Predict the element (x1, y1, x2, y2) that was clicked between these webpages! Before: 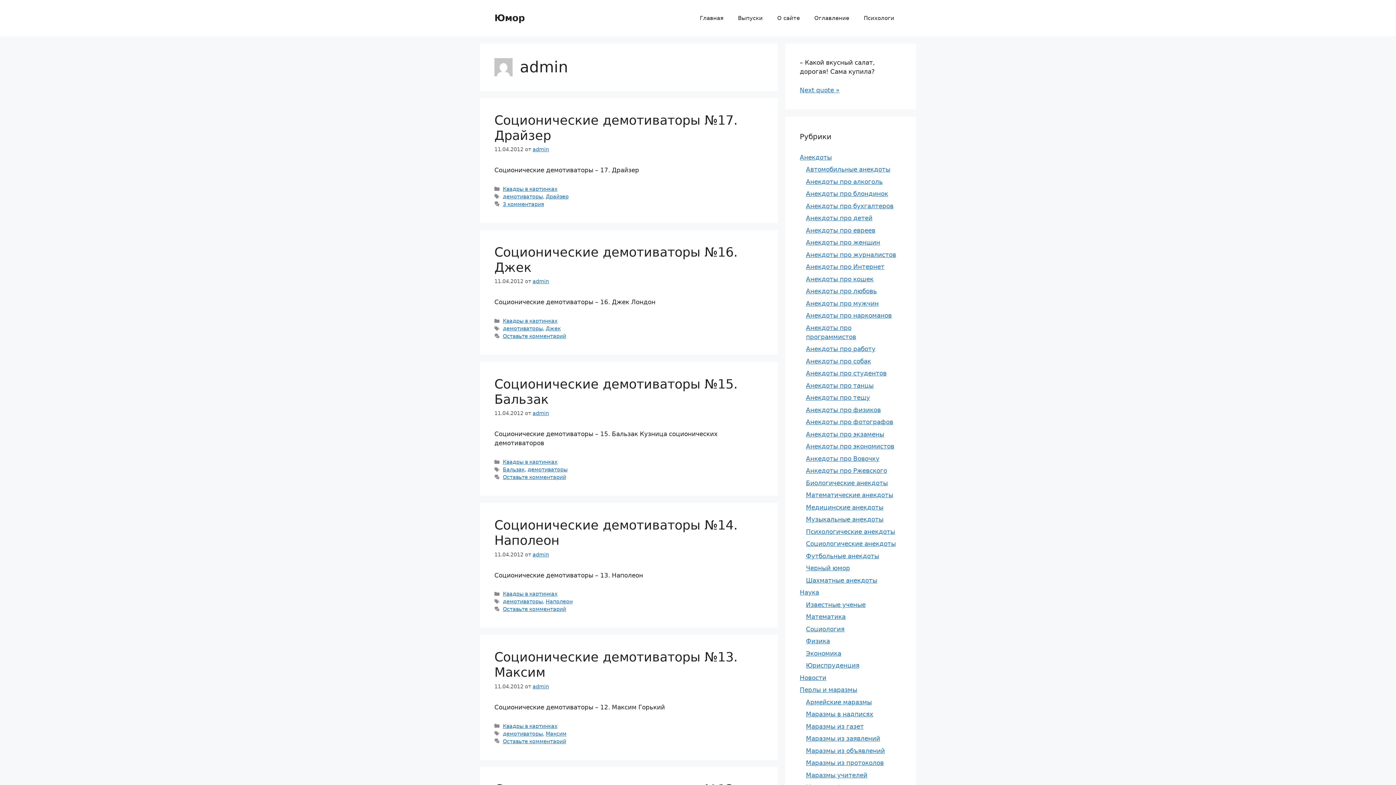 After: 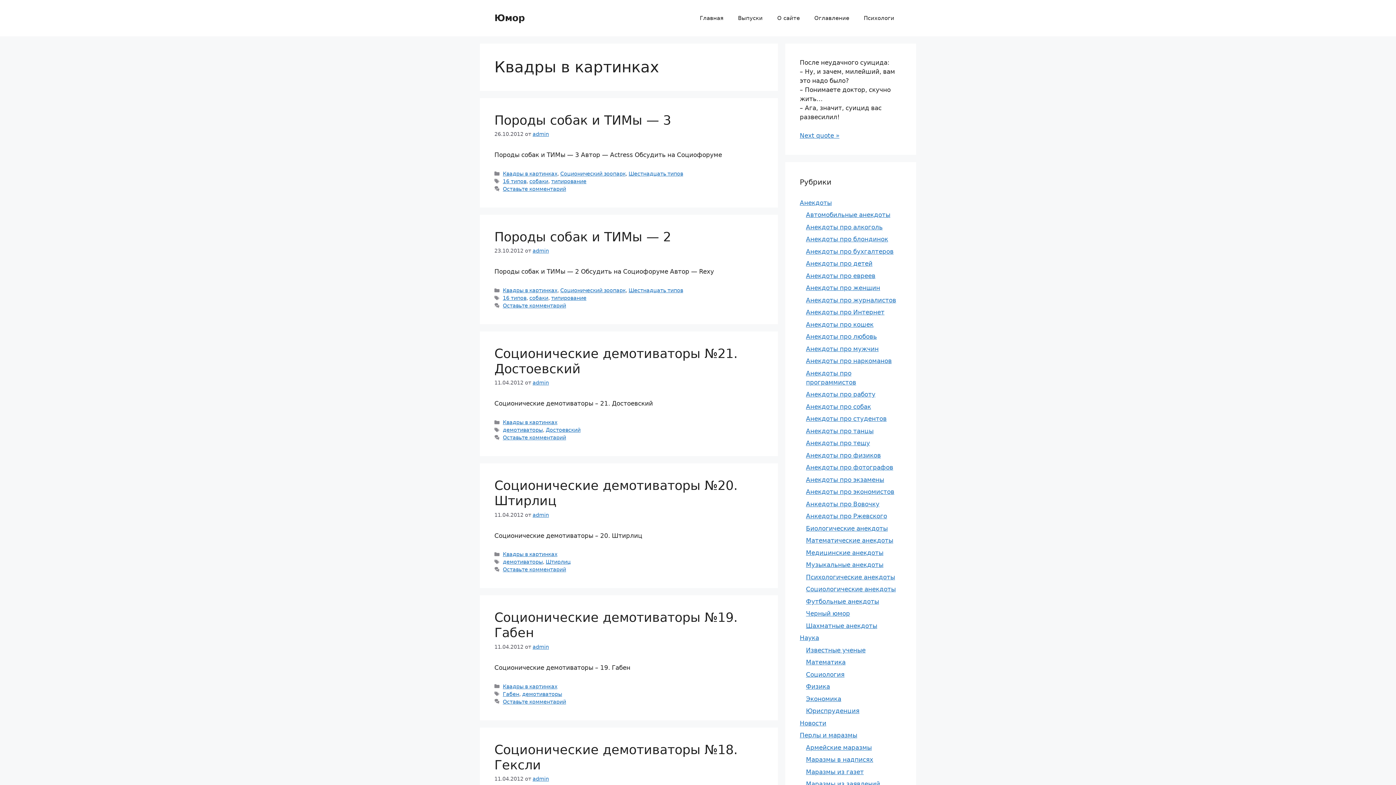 Action: label: Квадры в картинках bbox: (502, 723, 557, 729)